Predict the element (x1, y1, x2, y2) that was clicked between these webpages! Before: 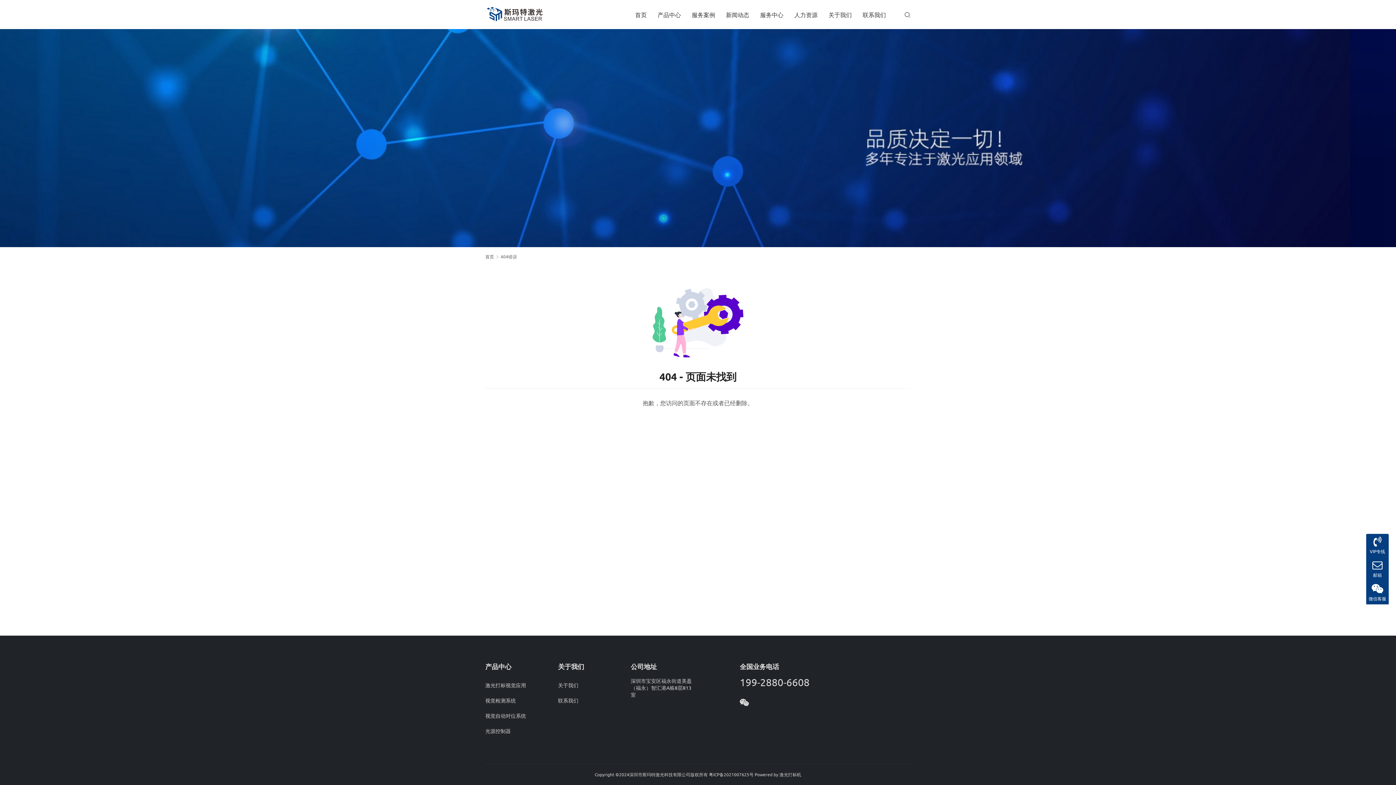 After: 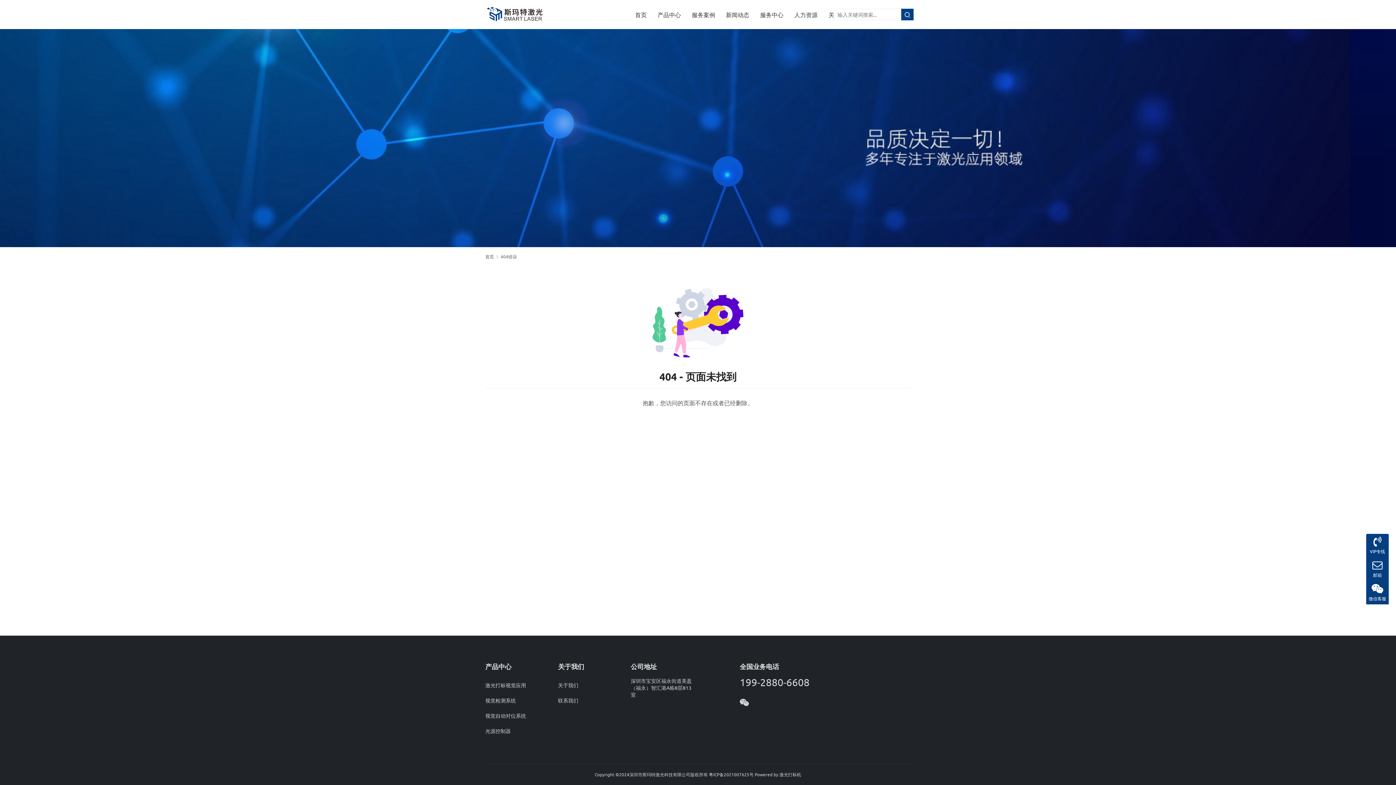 Action: bbox: (904, 10, 910, 18)